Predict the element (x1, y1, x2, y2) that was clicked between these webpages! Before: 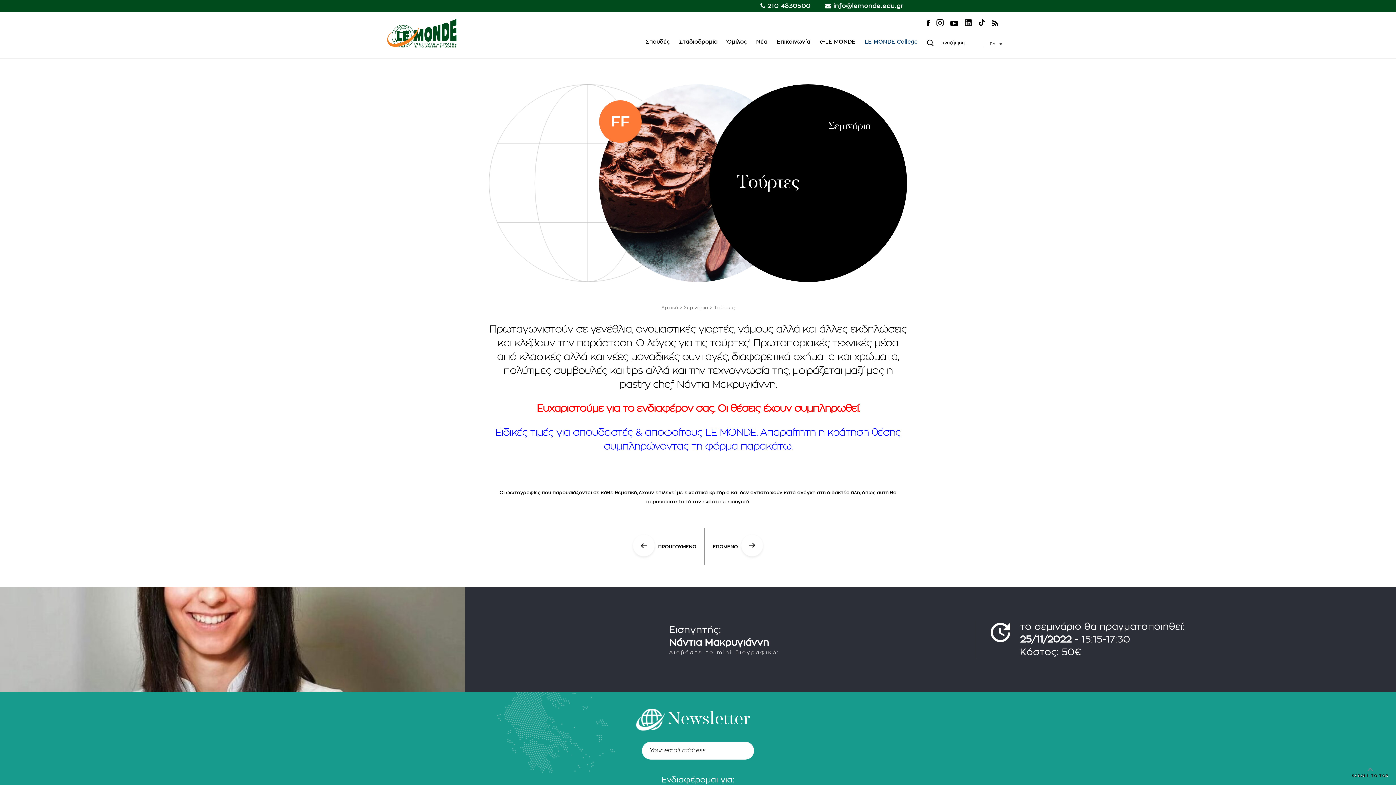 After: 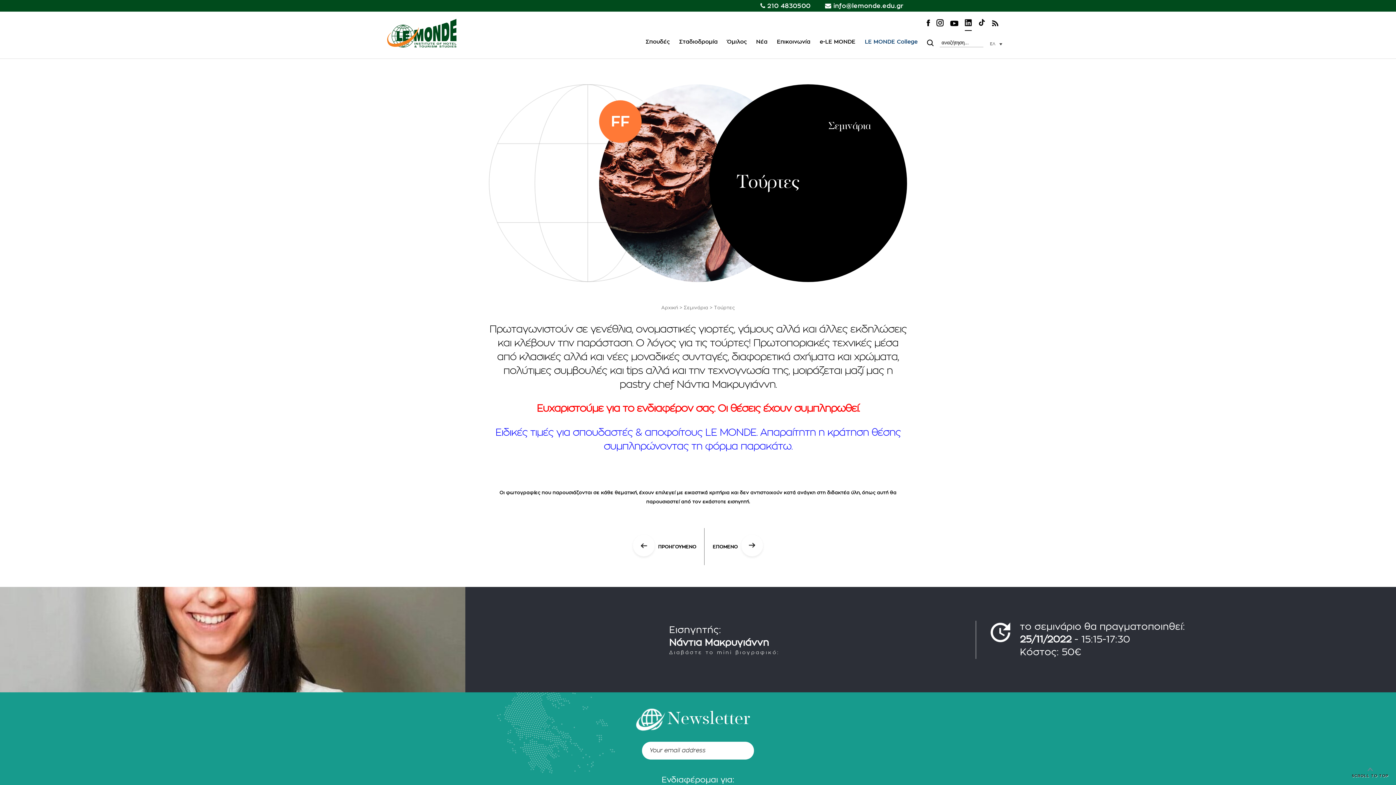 Action: bbox: (965, 20, 971, 30)